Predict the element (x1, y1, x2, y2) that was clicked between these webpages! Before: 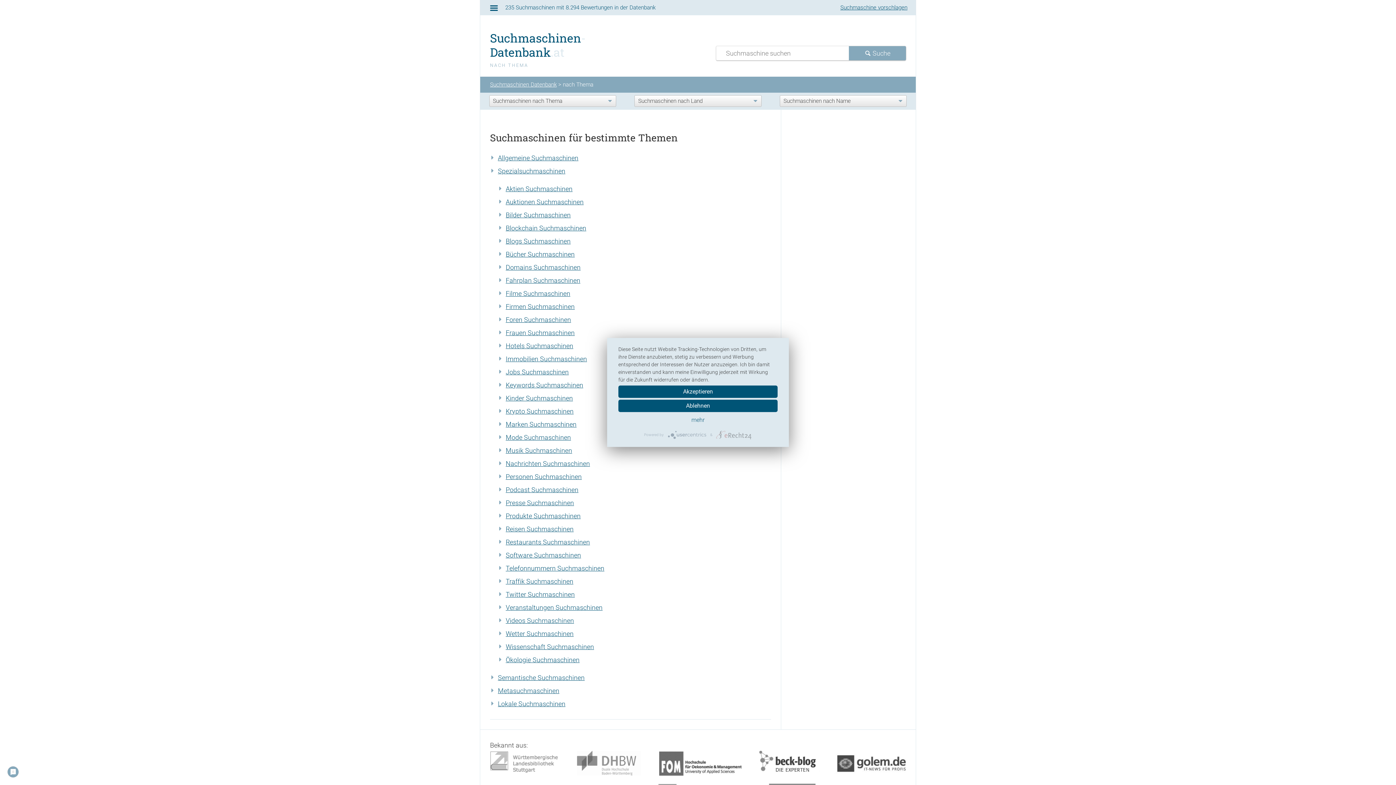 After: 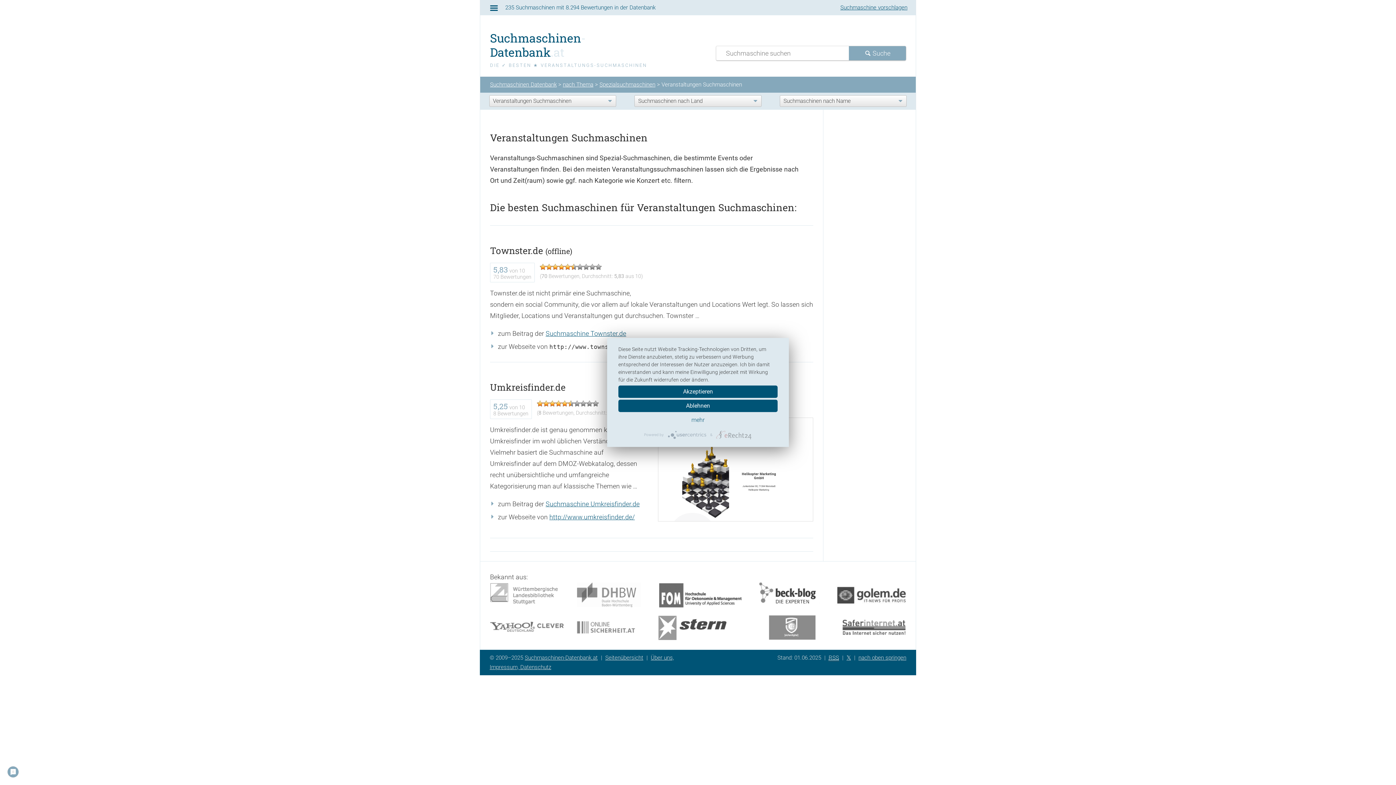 Action: bbox: (505, 604, 602, 611) label: Veranstaltungen Suchmaschinen